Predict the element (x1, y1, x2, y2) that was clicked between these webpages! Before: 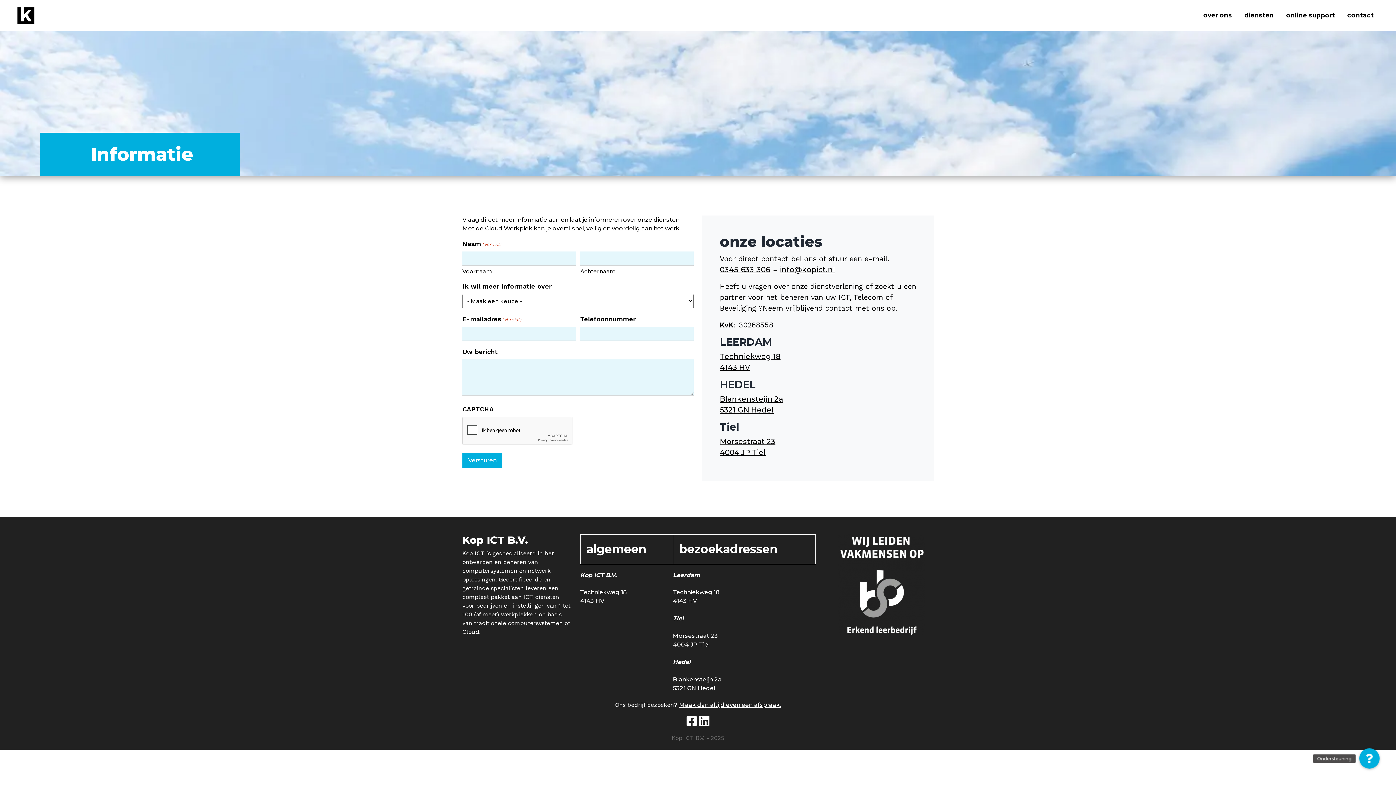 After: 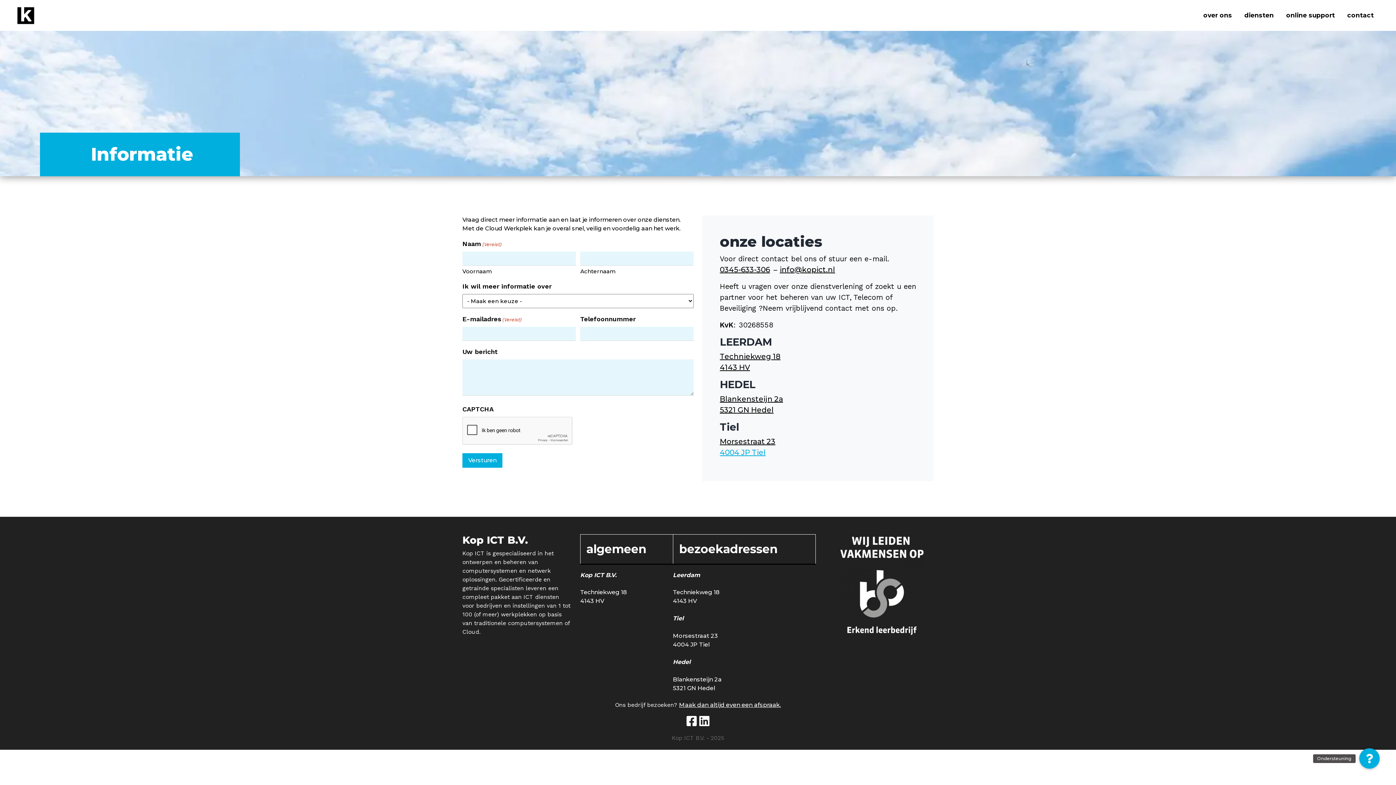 Action: label: 4004 JP Tiel bbox: (720, 448, 765, 457)